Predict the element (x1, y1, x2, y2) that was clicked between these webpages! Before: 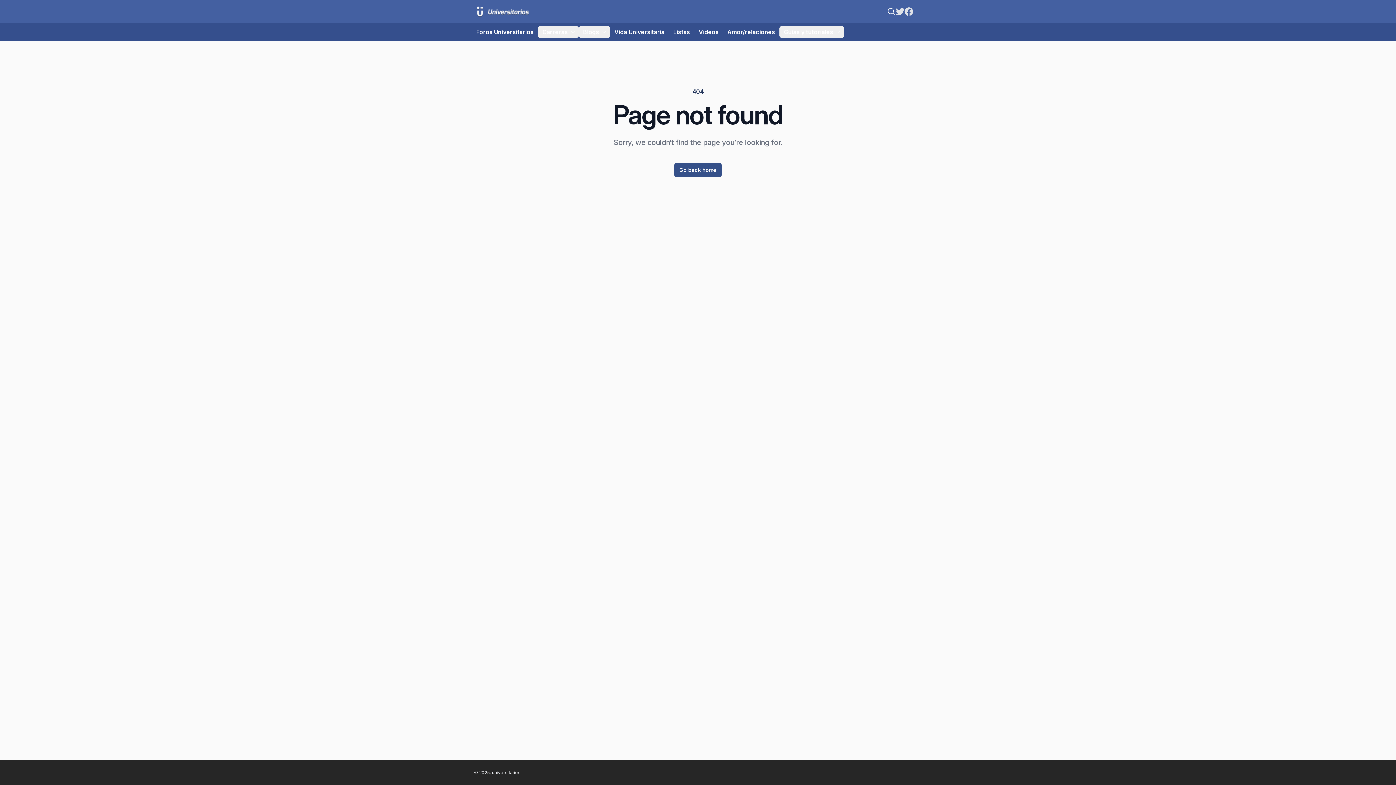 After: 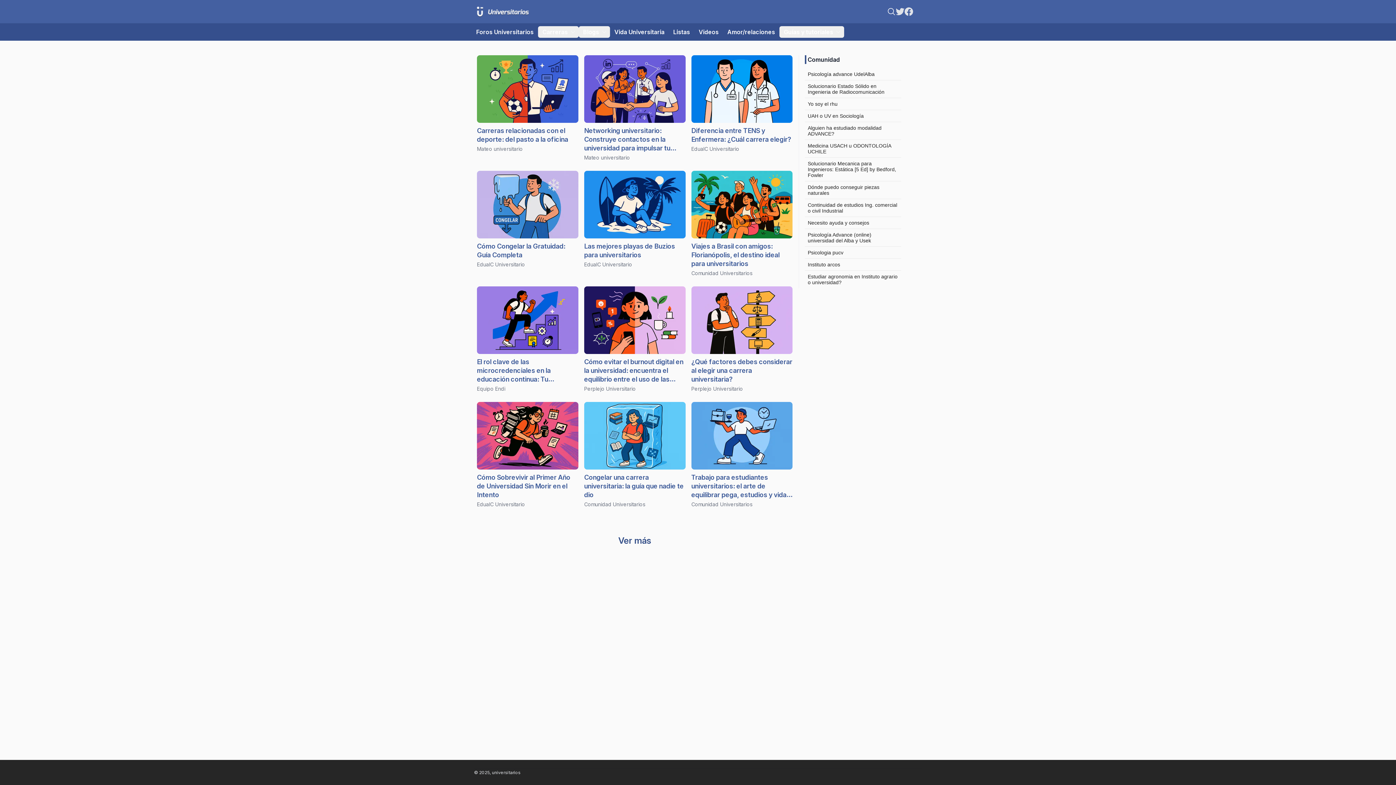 Action: label: Go back home bbox: (674, 162, 721, 177)